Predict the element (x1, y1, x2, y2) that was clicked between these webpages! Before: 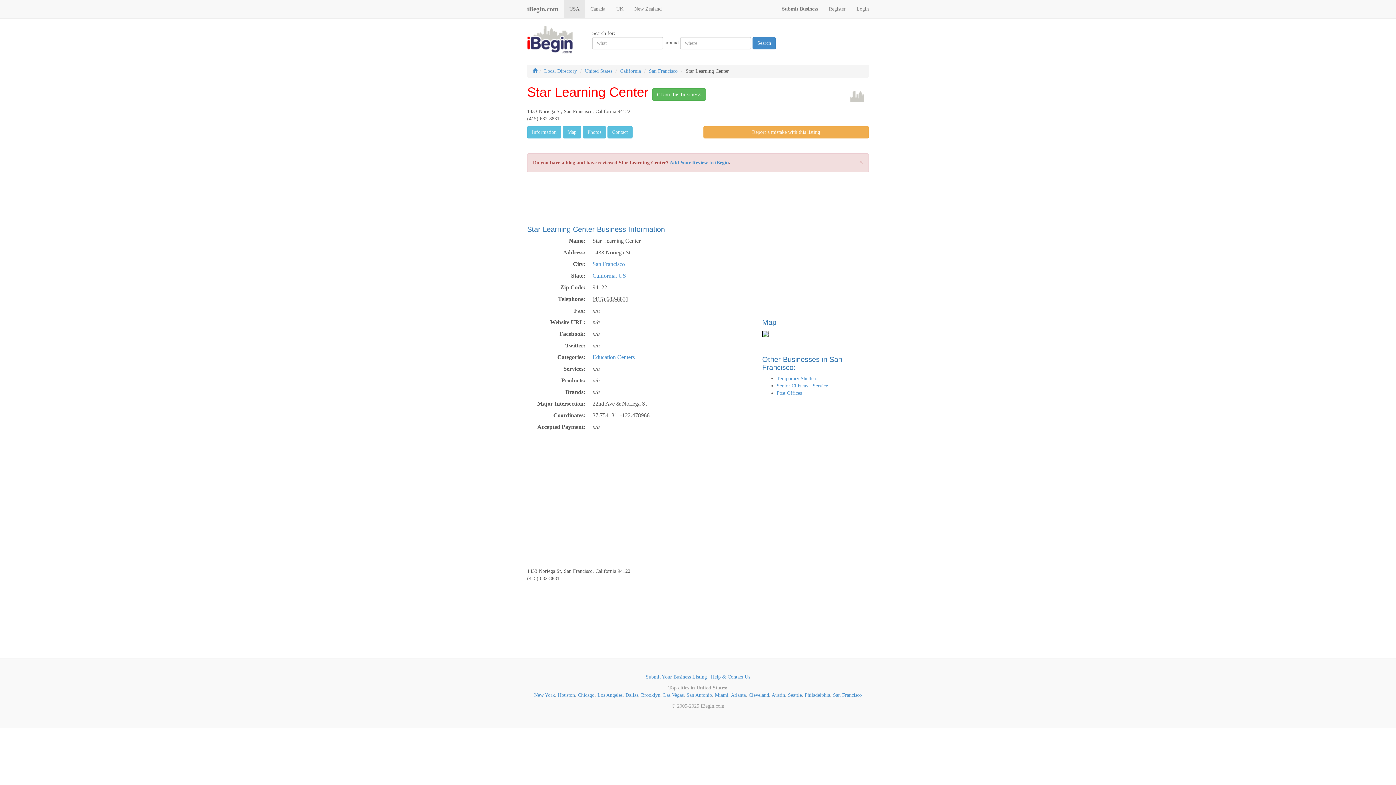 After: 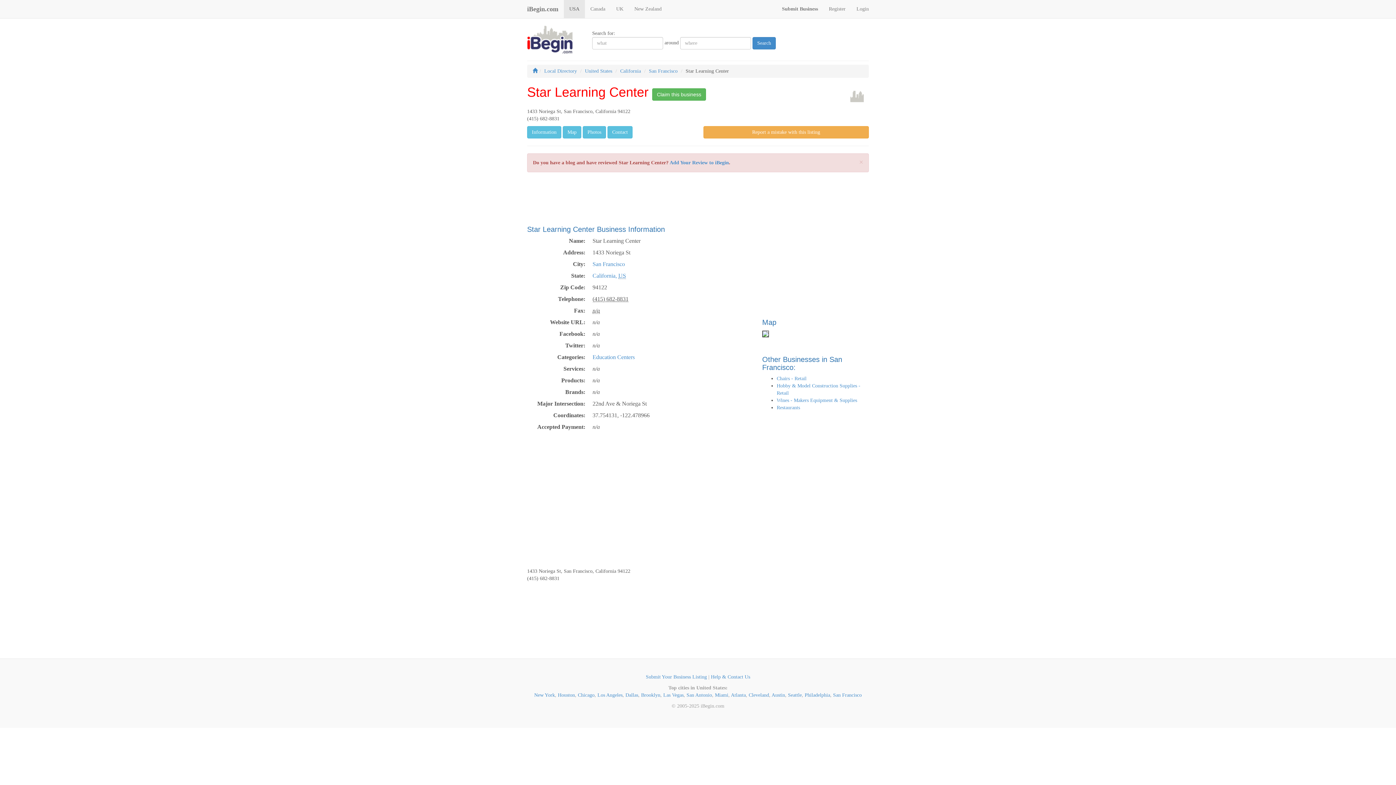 Action: bbox: (845, 93, 869, 98)